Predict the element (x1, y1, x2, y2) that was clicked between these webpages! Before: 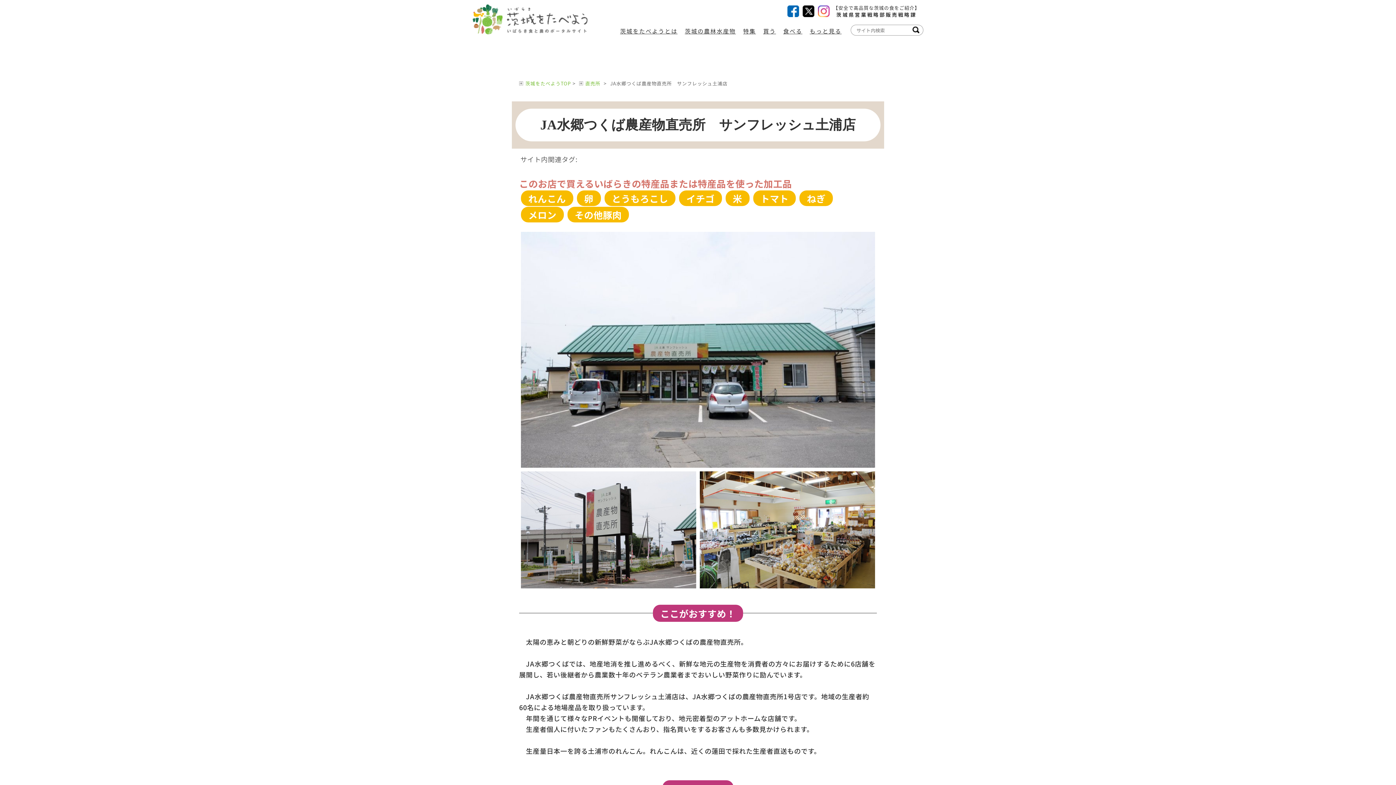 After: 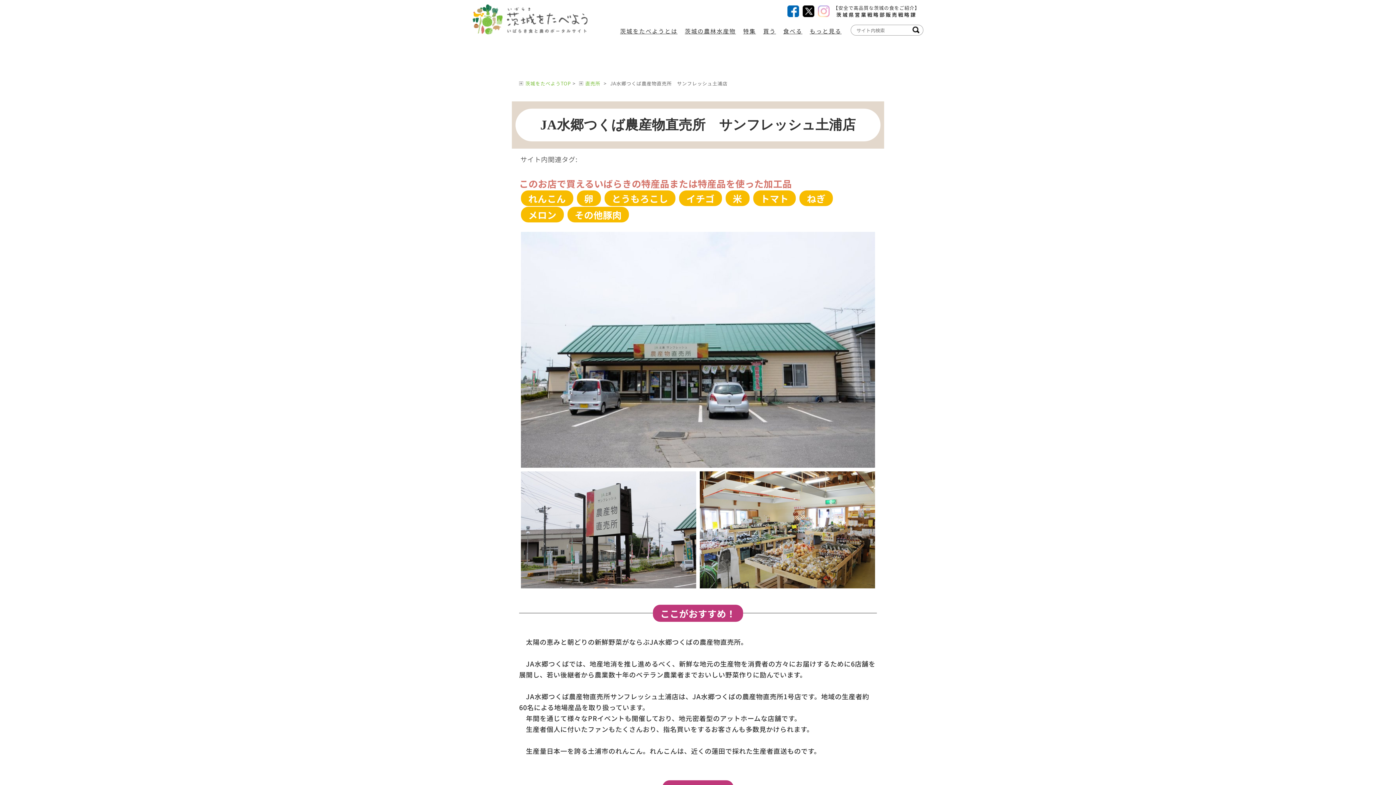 Action: bbox: (818, 7, 829, 14)